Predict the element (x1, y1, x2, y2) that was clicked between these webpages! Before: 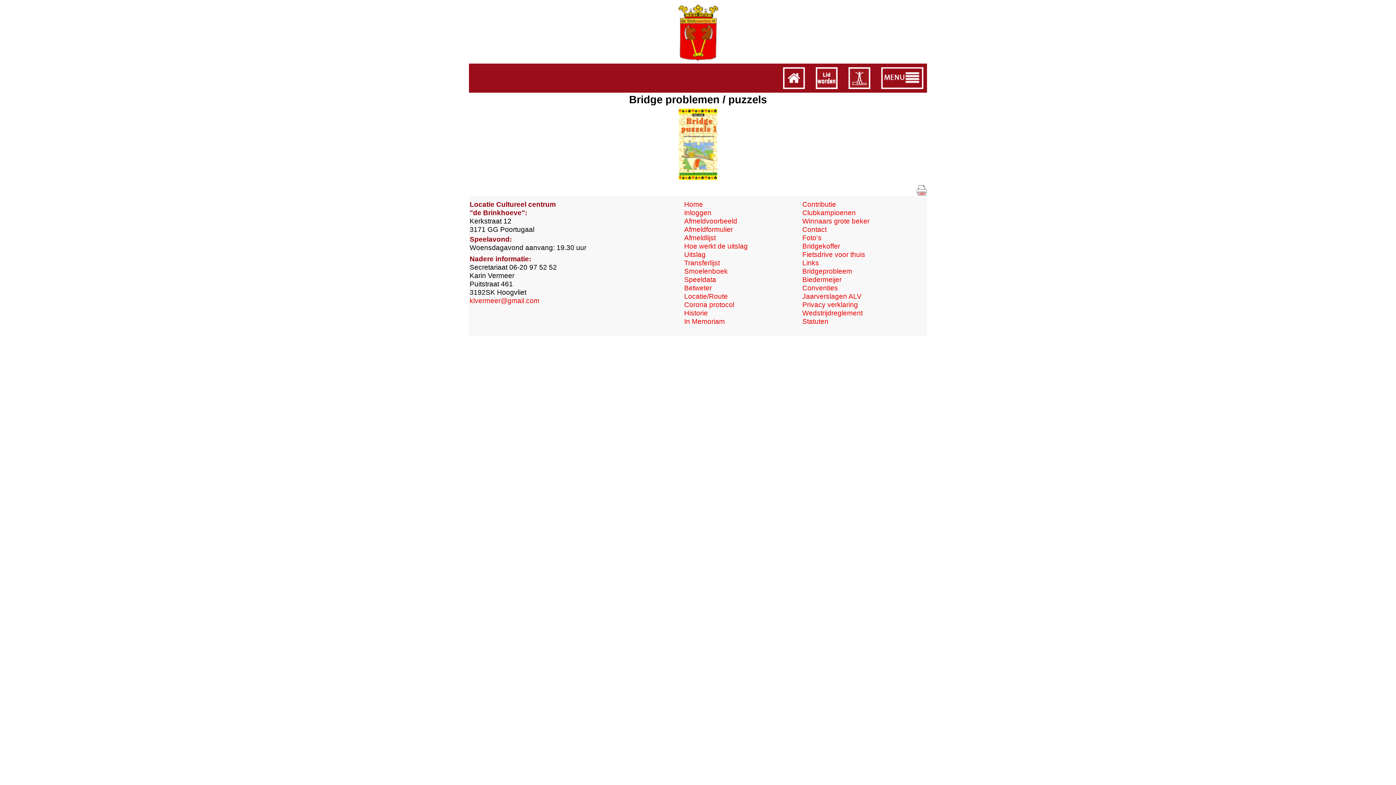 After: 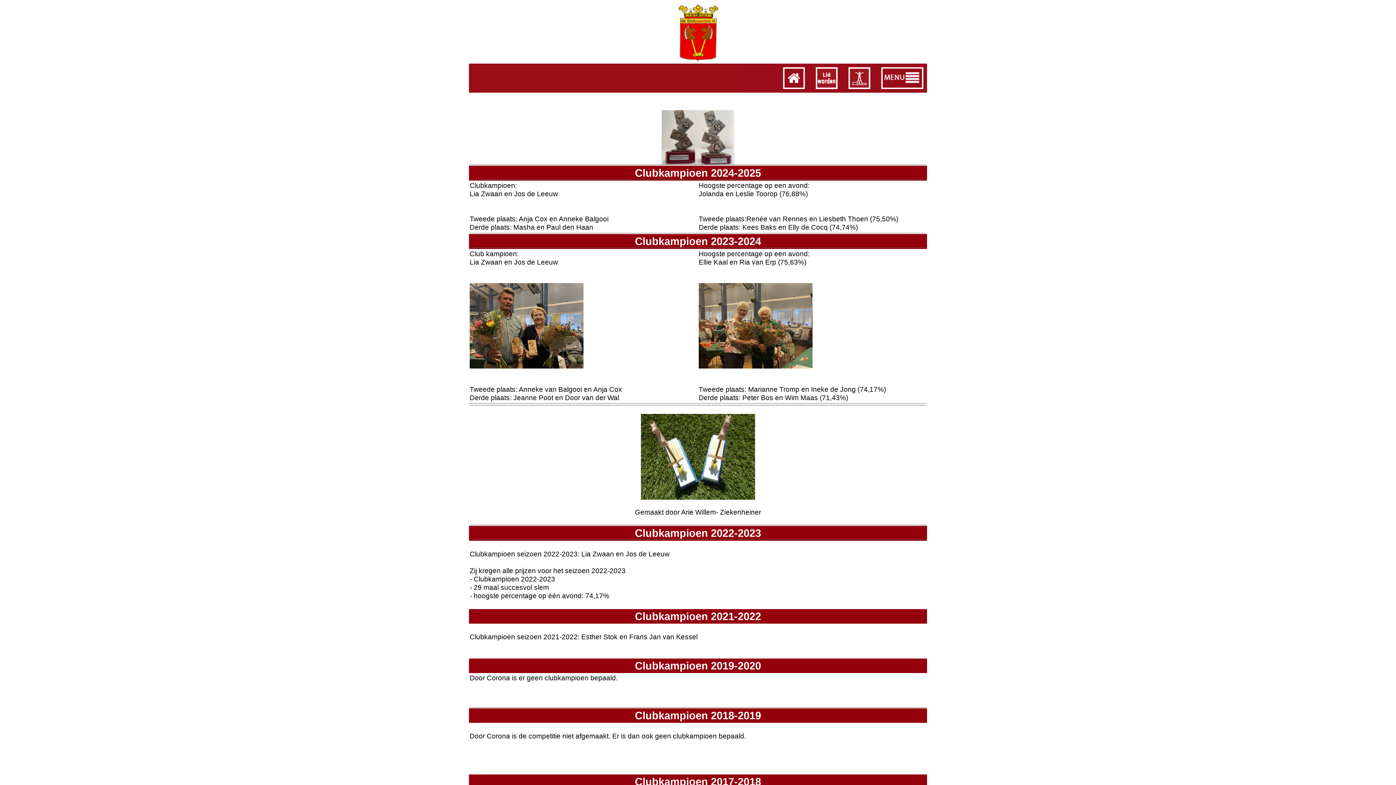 Action: label: Clubkampioenen bbox: (802, 209, 856, 216)